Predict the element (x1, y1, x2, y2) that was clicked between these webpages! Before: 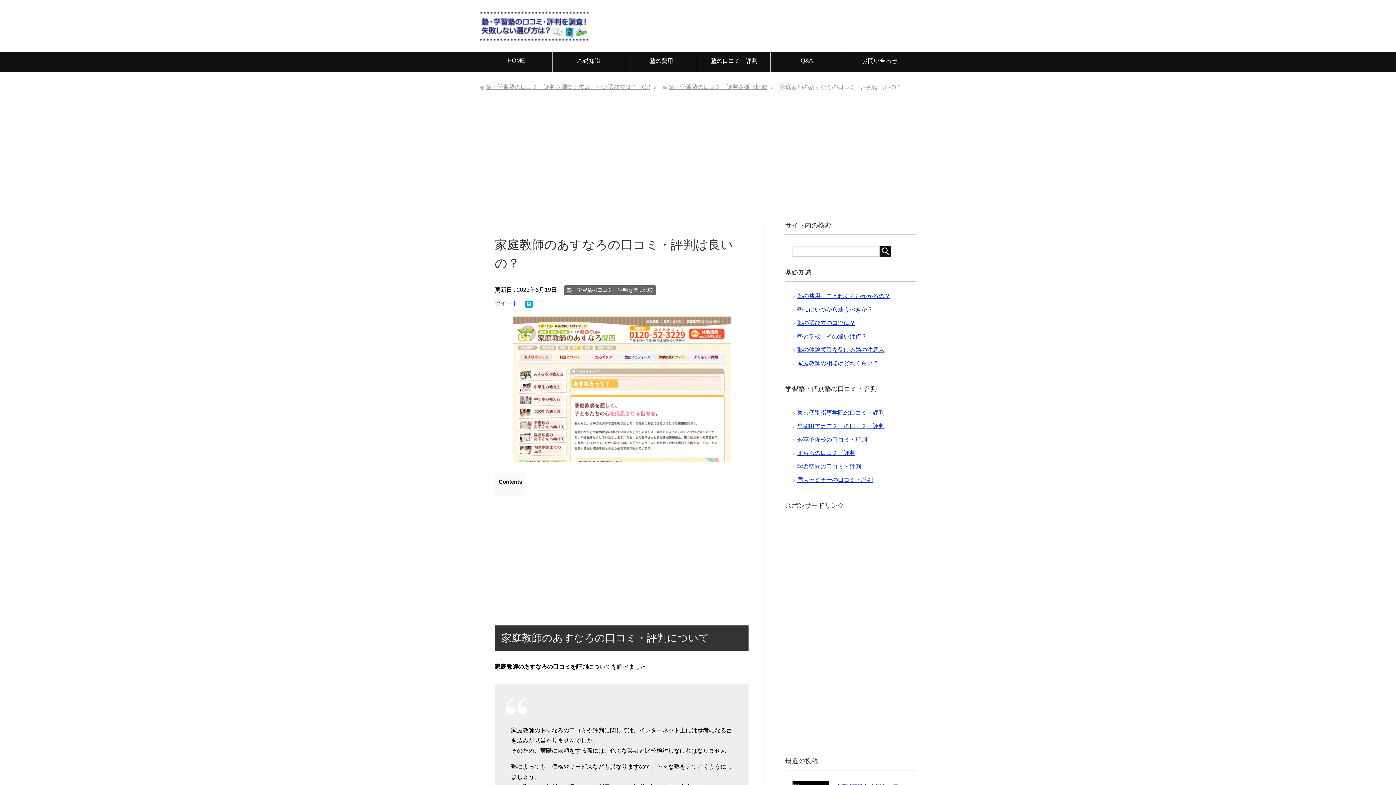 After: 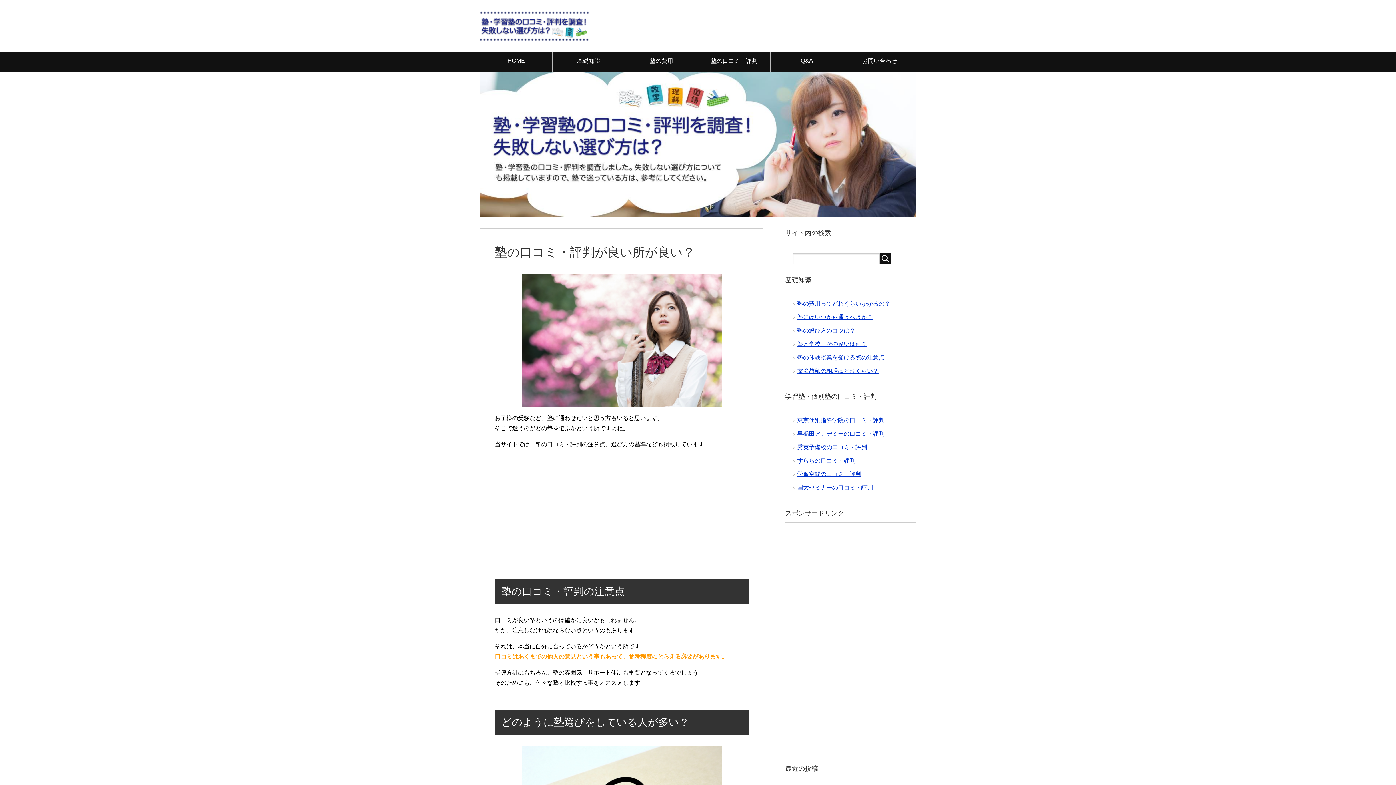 Action: bbox: (480, 51, 552, 72) label: HOME